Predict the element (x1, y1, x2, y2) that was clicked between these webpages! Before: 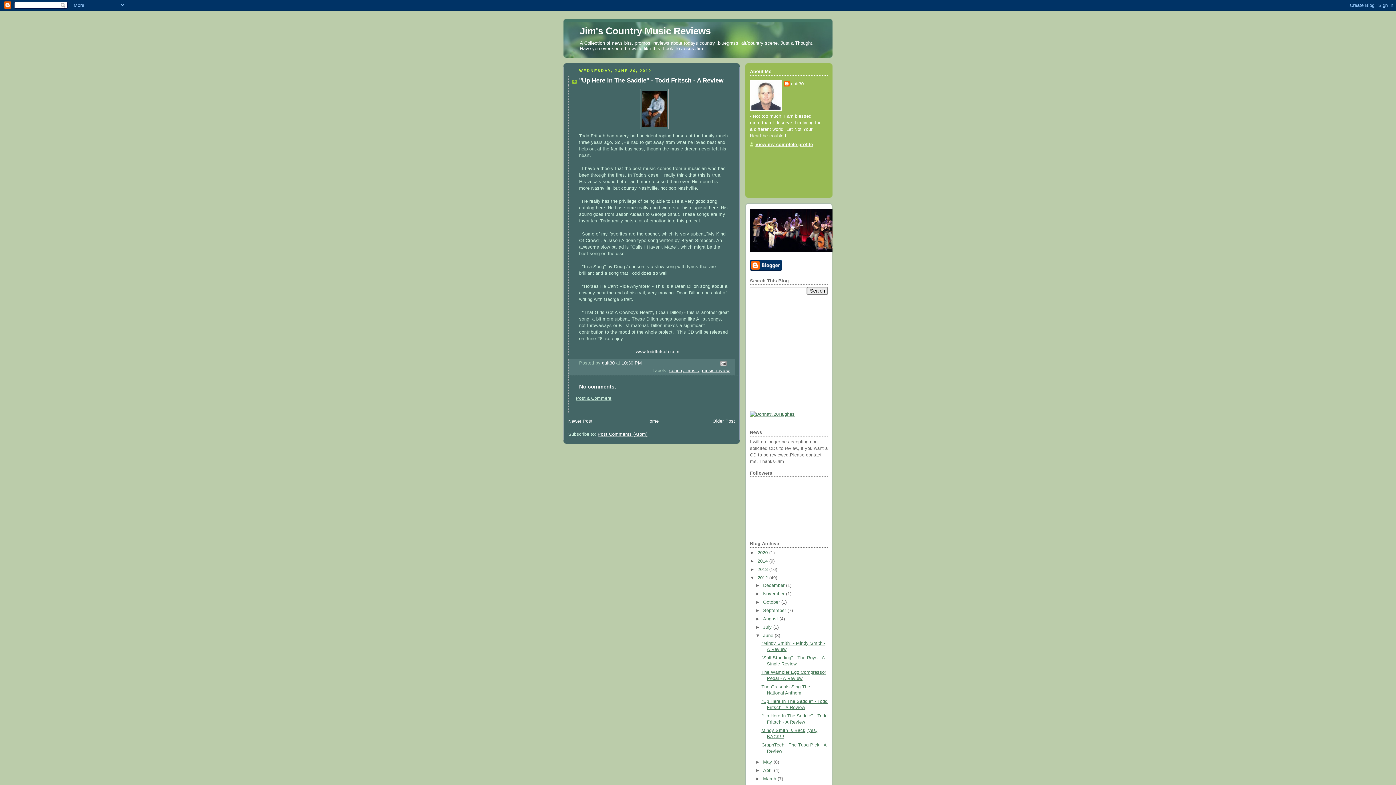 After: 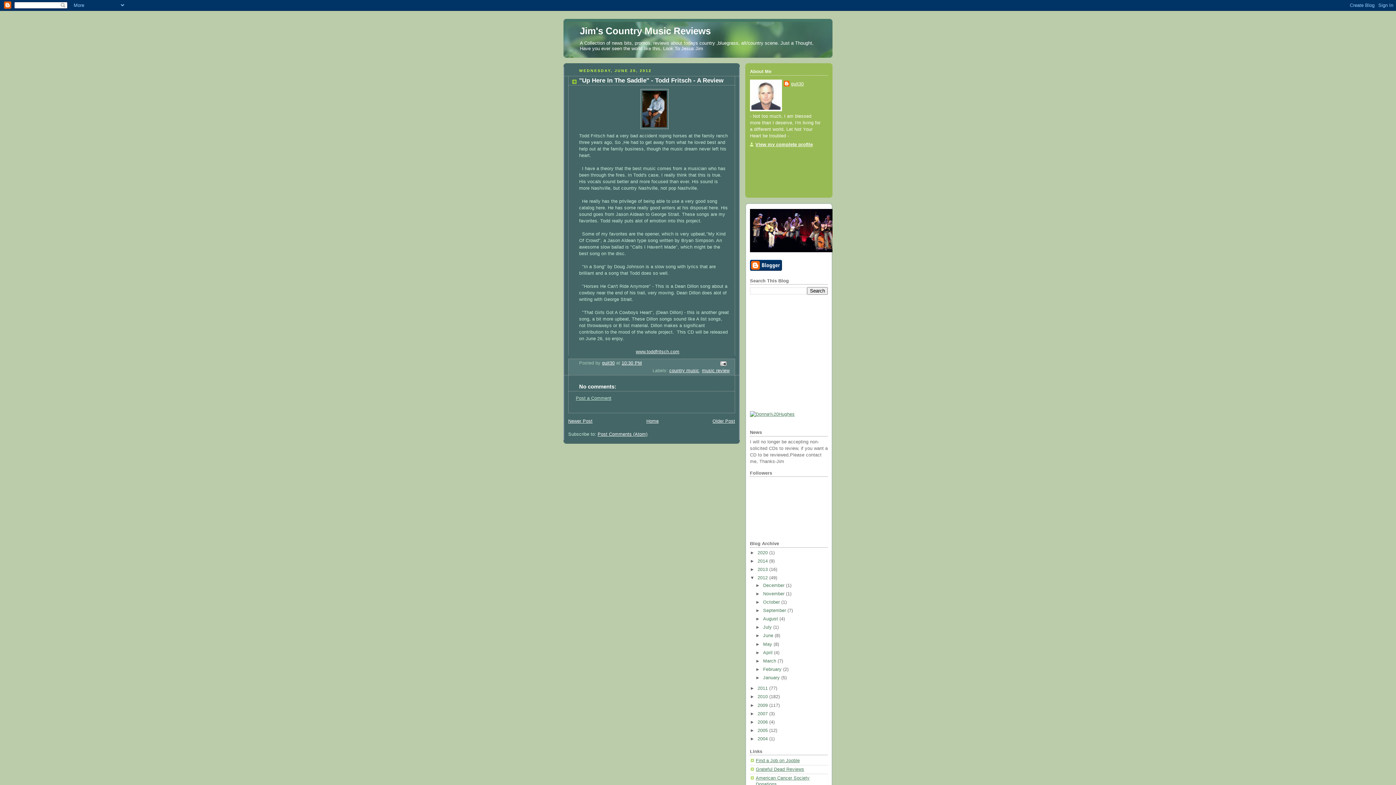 Action: label: ▼   bbox: (755, 633, 763, 638)